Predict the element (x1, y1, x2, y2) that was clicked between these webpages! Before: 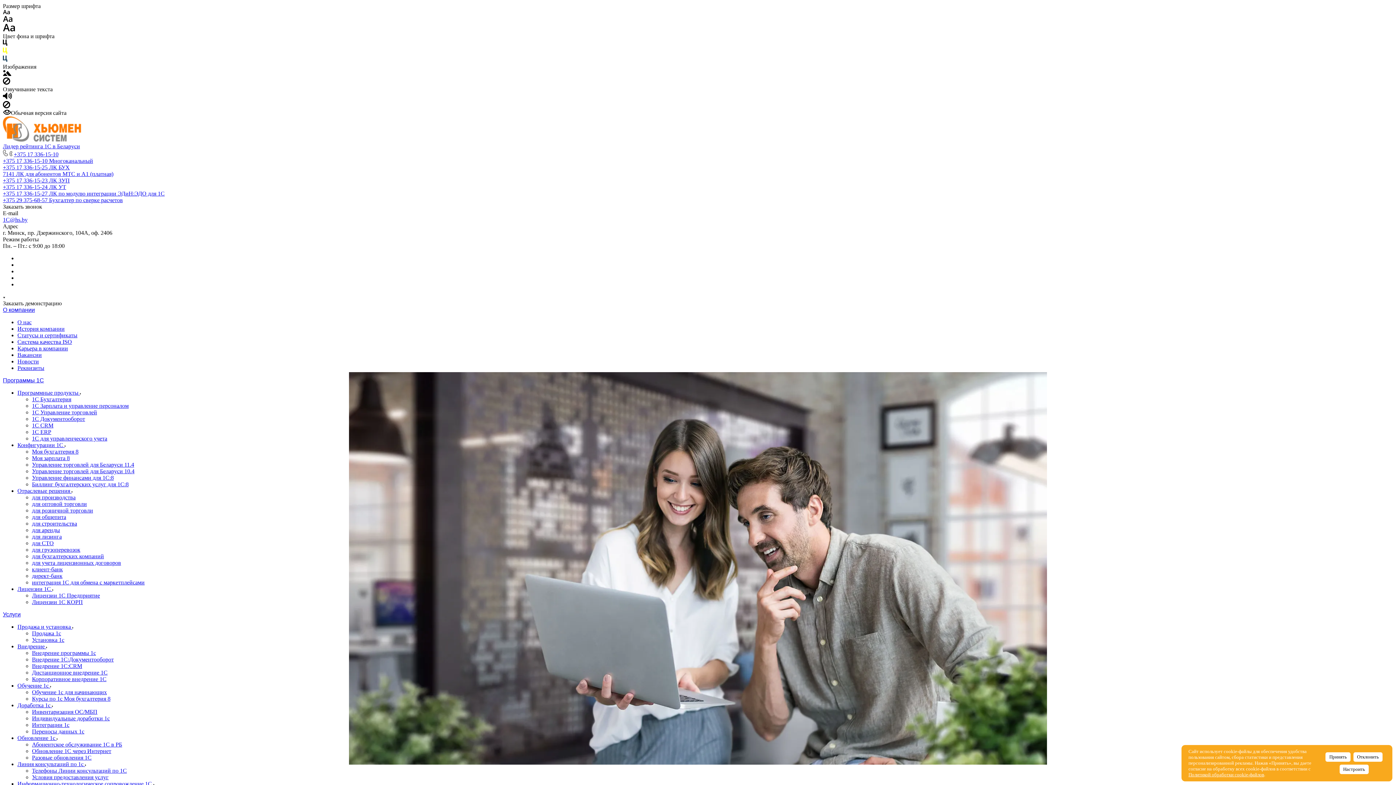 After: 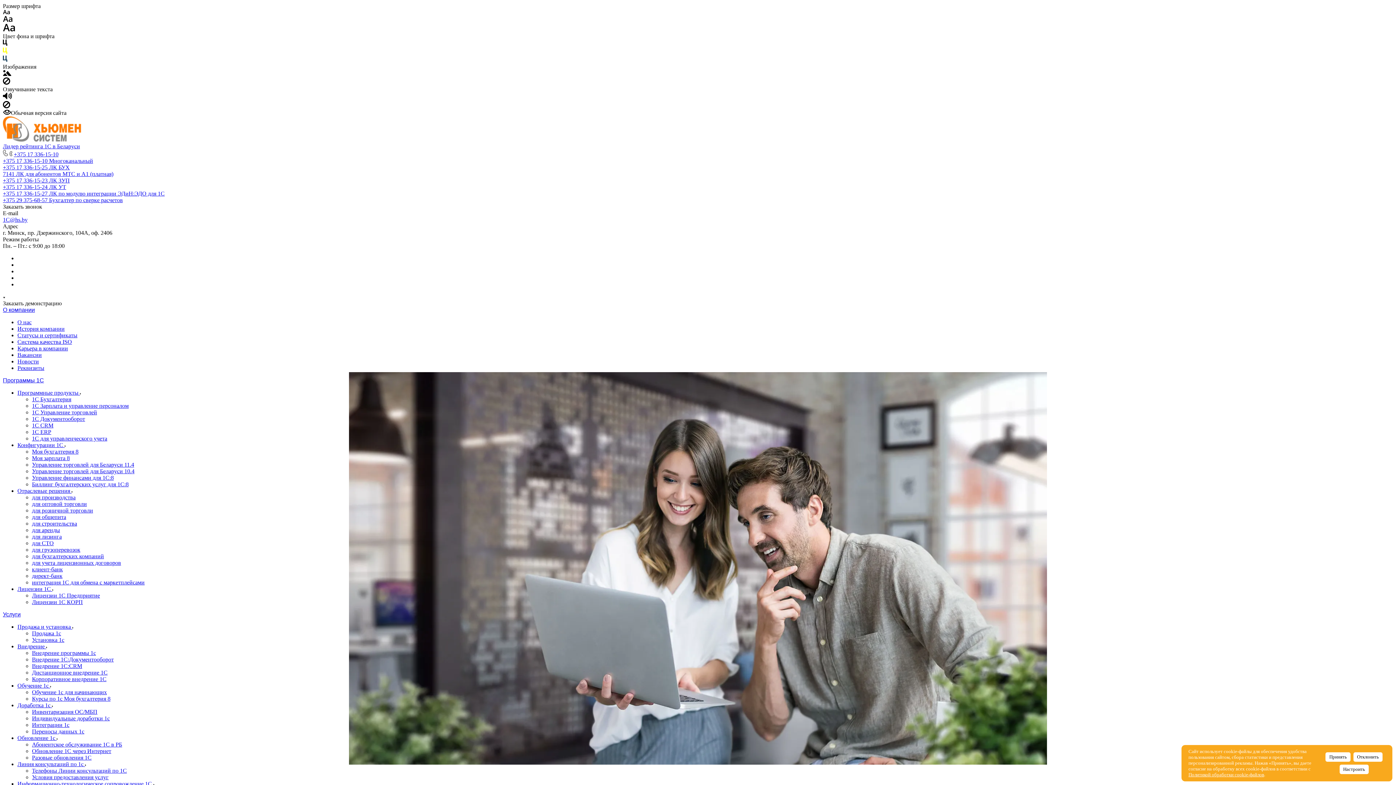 Action: bbox: (32, 748, 111, 754) label: Обновление 1С через Интернет